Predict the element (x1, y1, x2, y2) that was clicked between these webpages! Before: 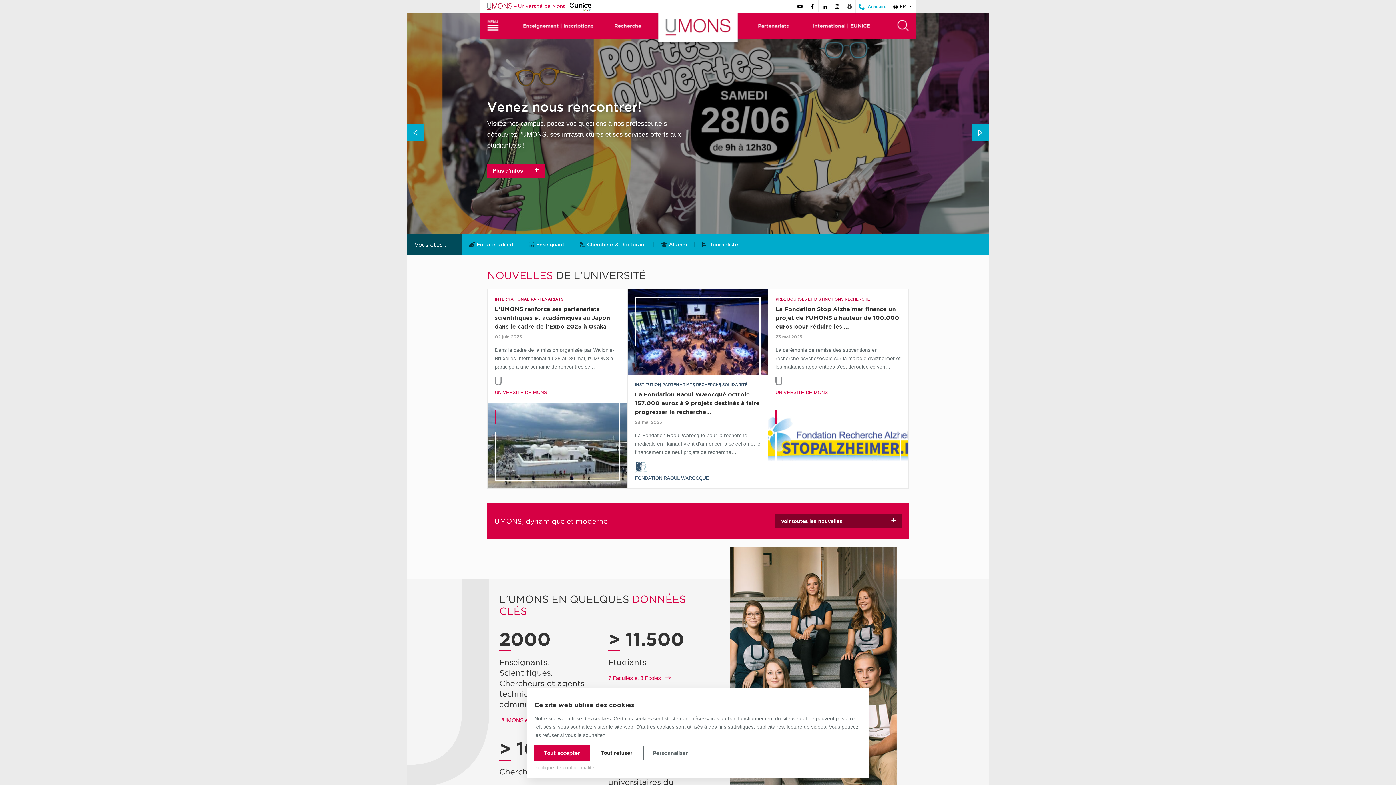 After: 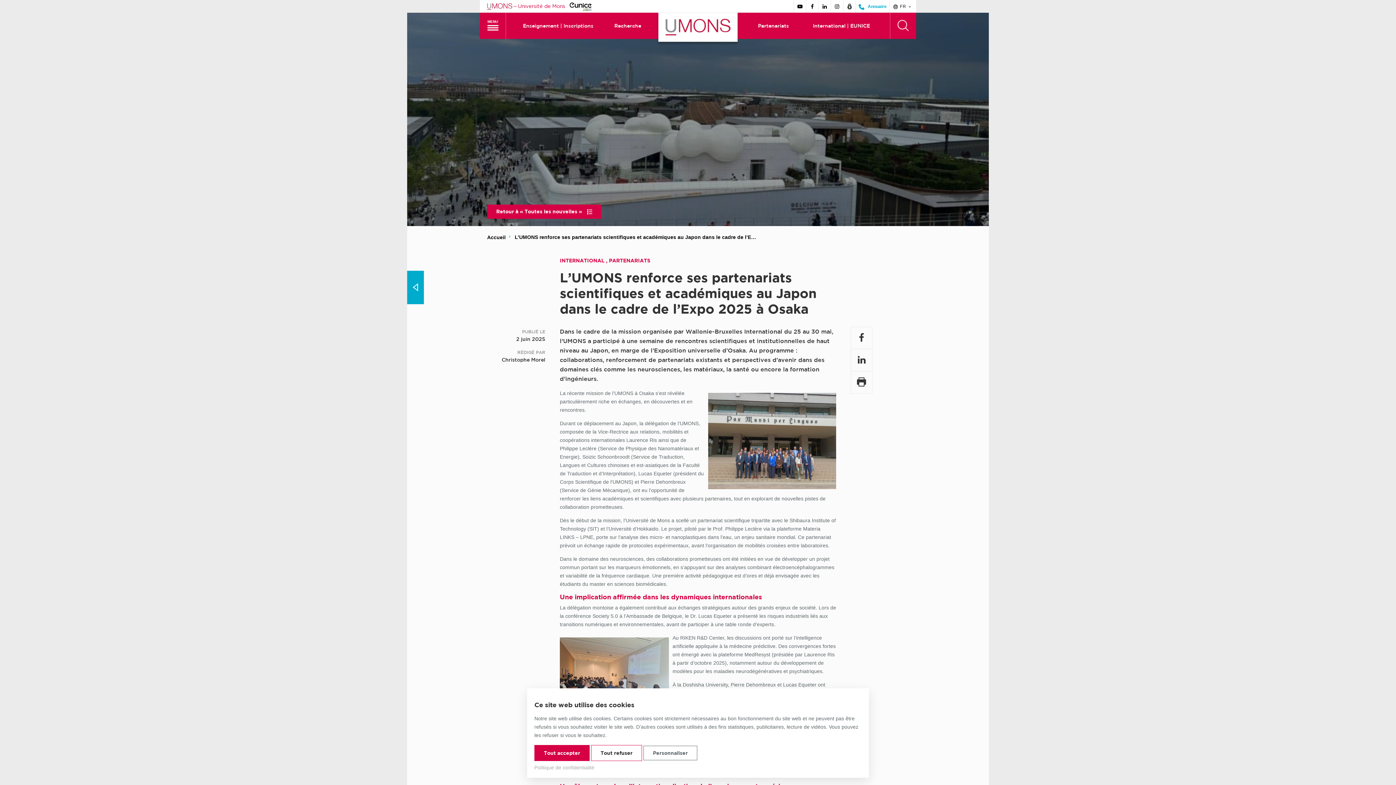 Action: label: L’UMONS renforce ses partenariats scientifiques et académiques au Japon dans le cadre de l’Expo 2025 à Osaka bbox: (494, 305, 610, 329)